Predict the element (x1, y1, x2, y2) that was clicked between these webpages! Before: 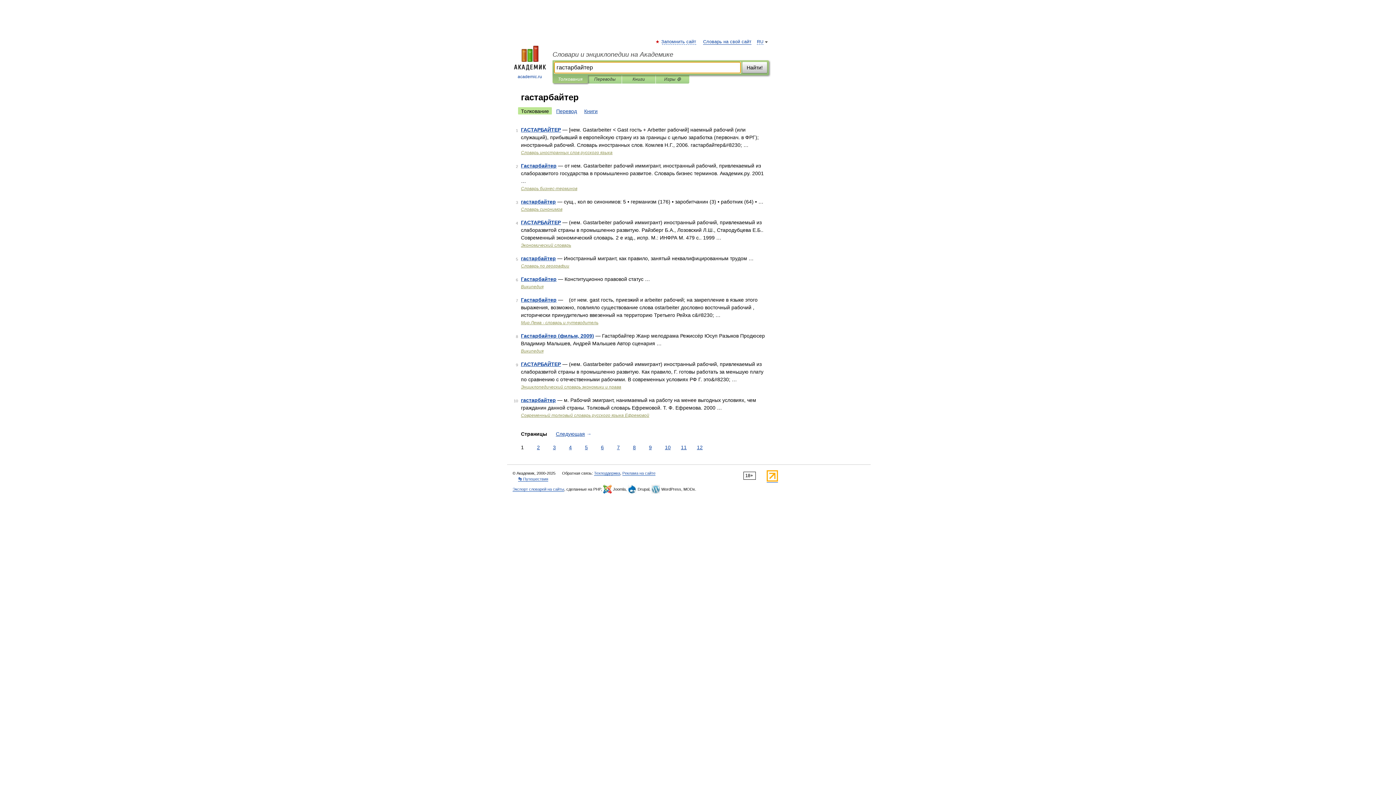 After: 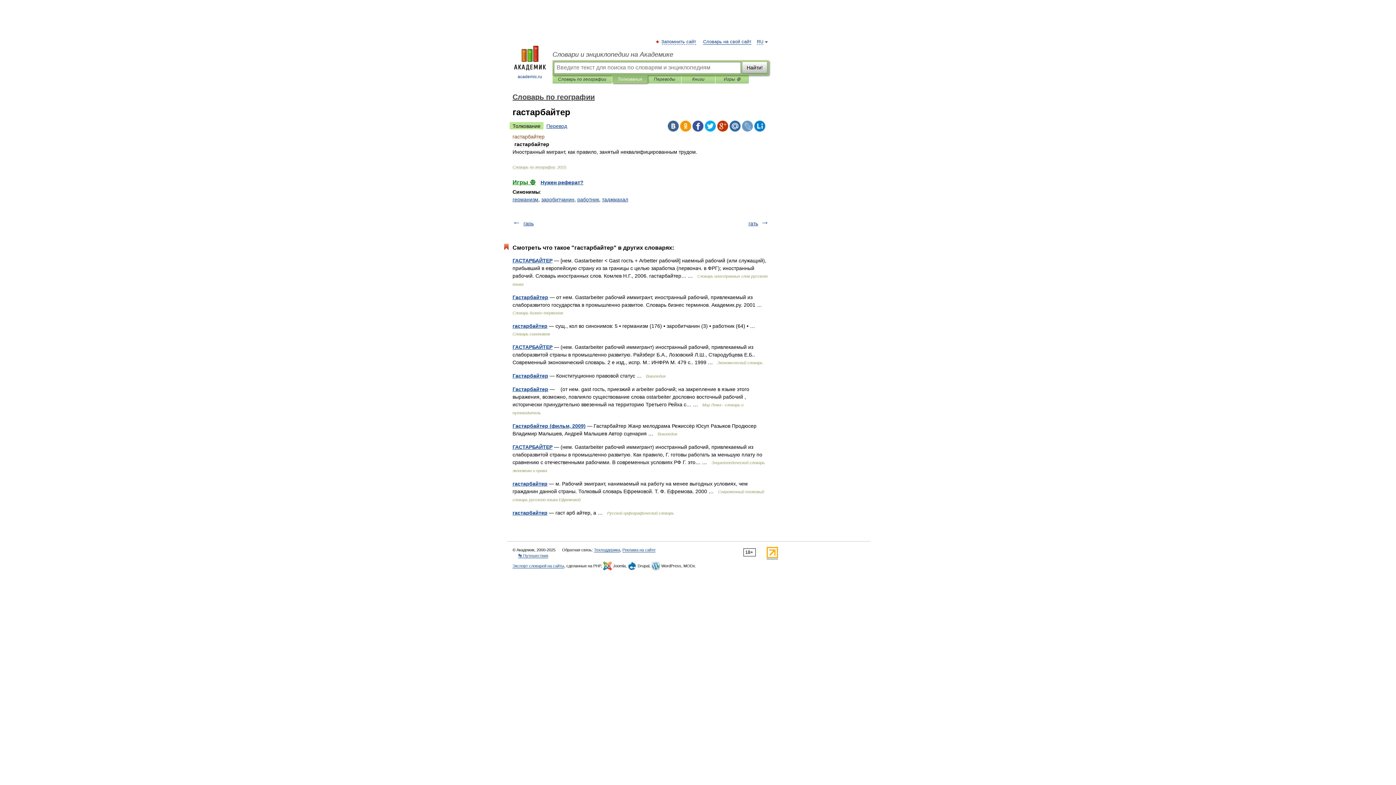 Action: label: гастарбайтер bbox: (521, 255, 556, 261)